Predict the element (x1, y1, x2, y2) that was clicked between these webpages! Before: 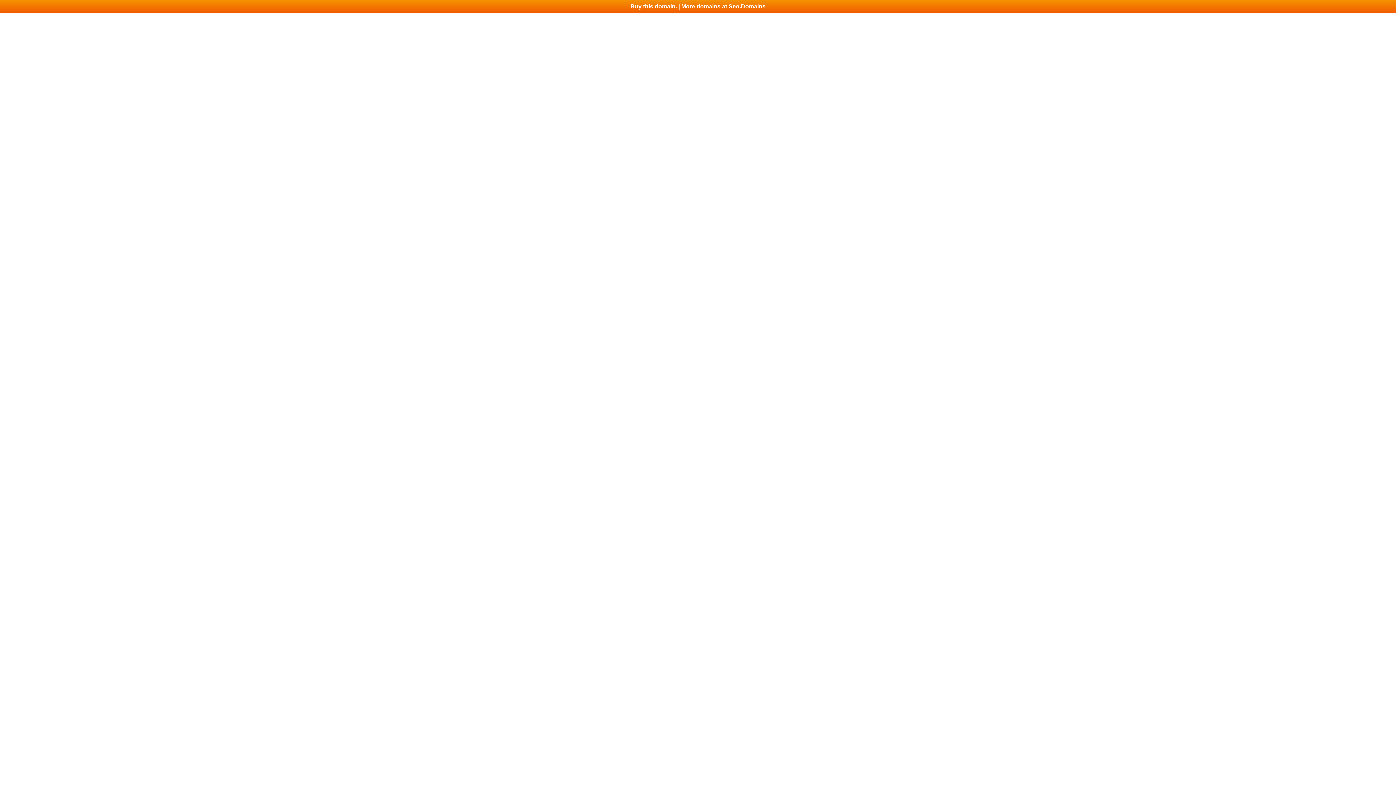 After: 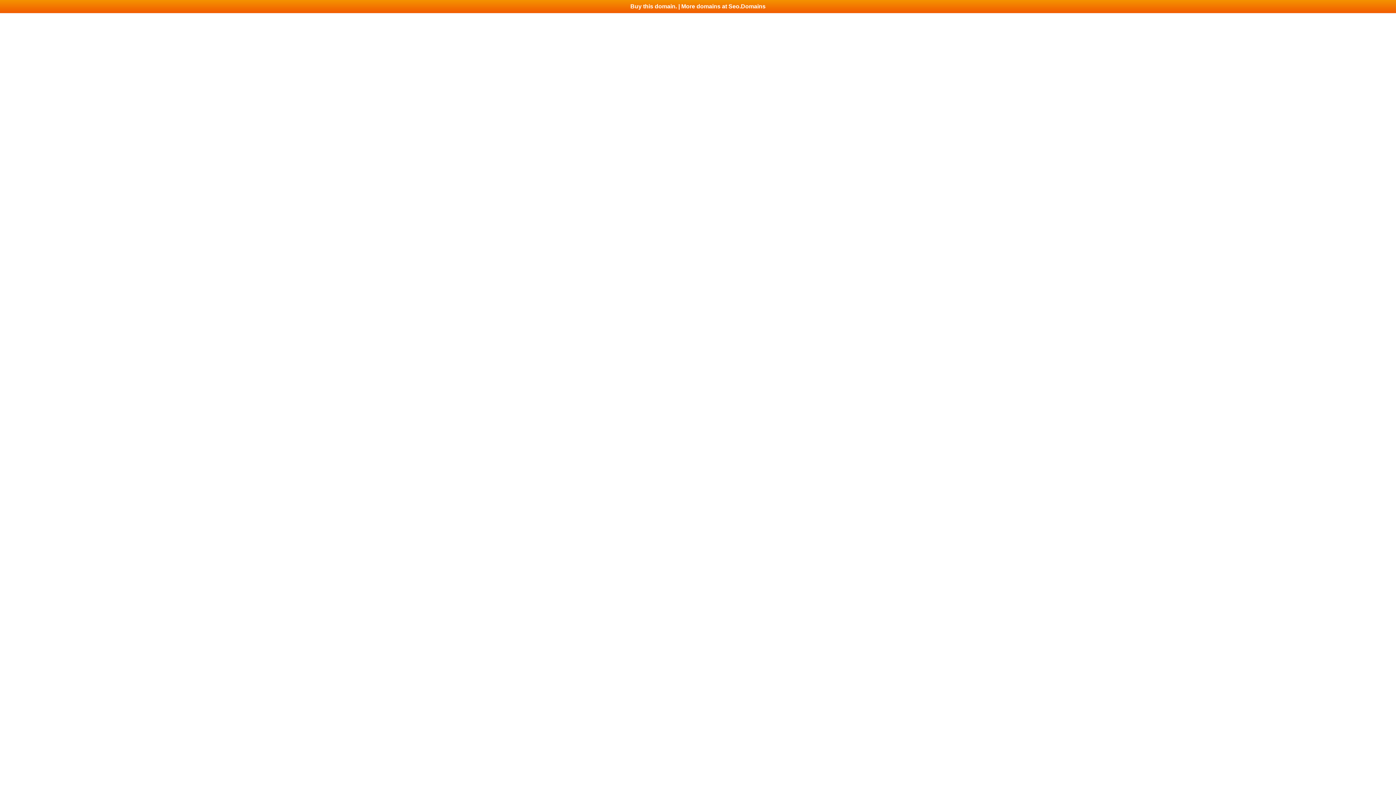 Action: bbox: (0, 0, 1396, 13) label: Buy this domain. | More domains at Seo.Domains